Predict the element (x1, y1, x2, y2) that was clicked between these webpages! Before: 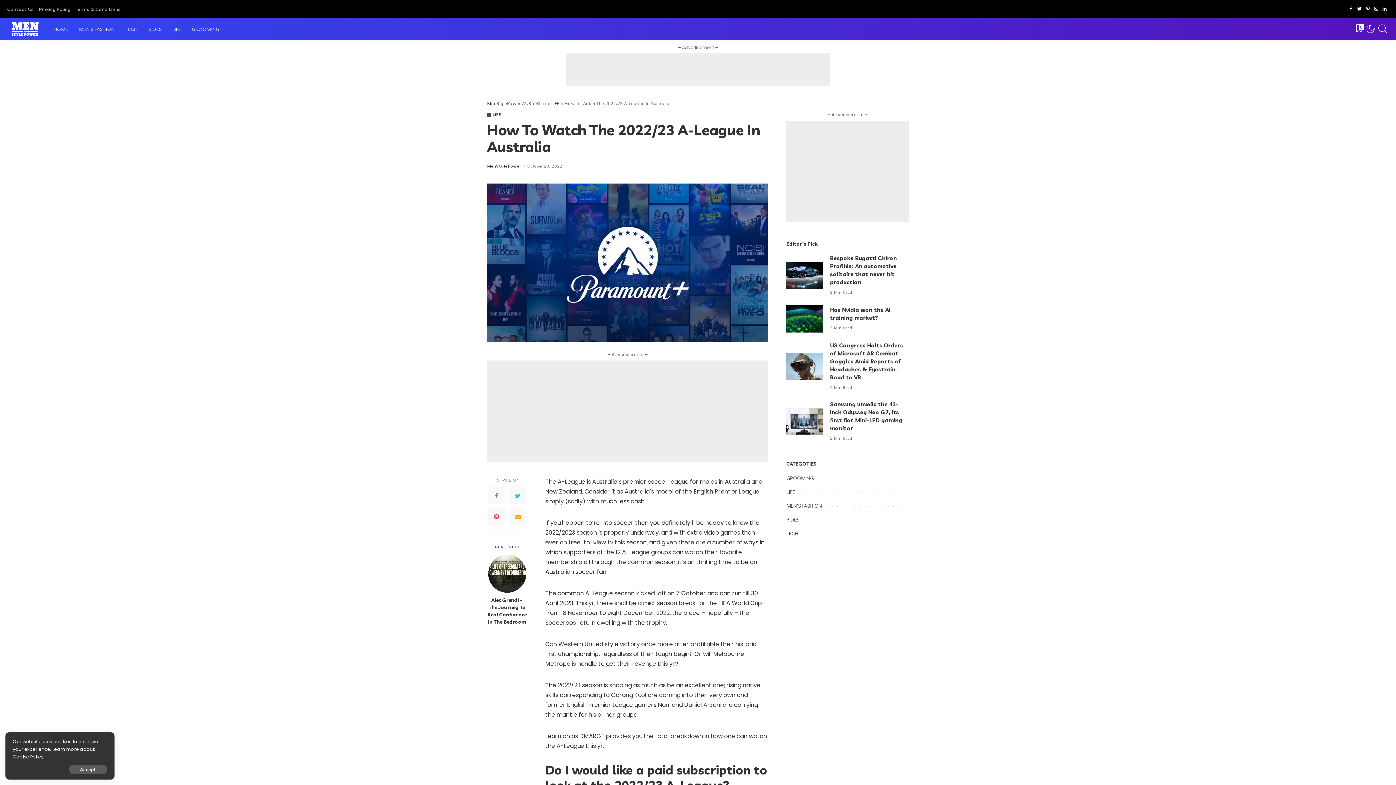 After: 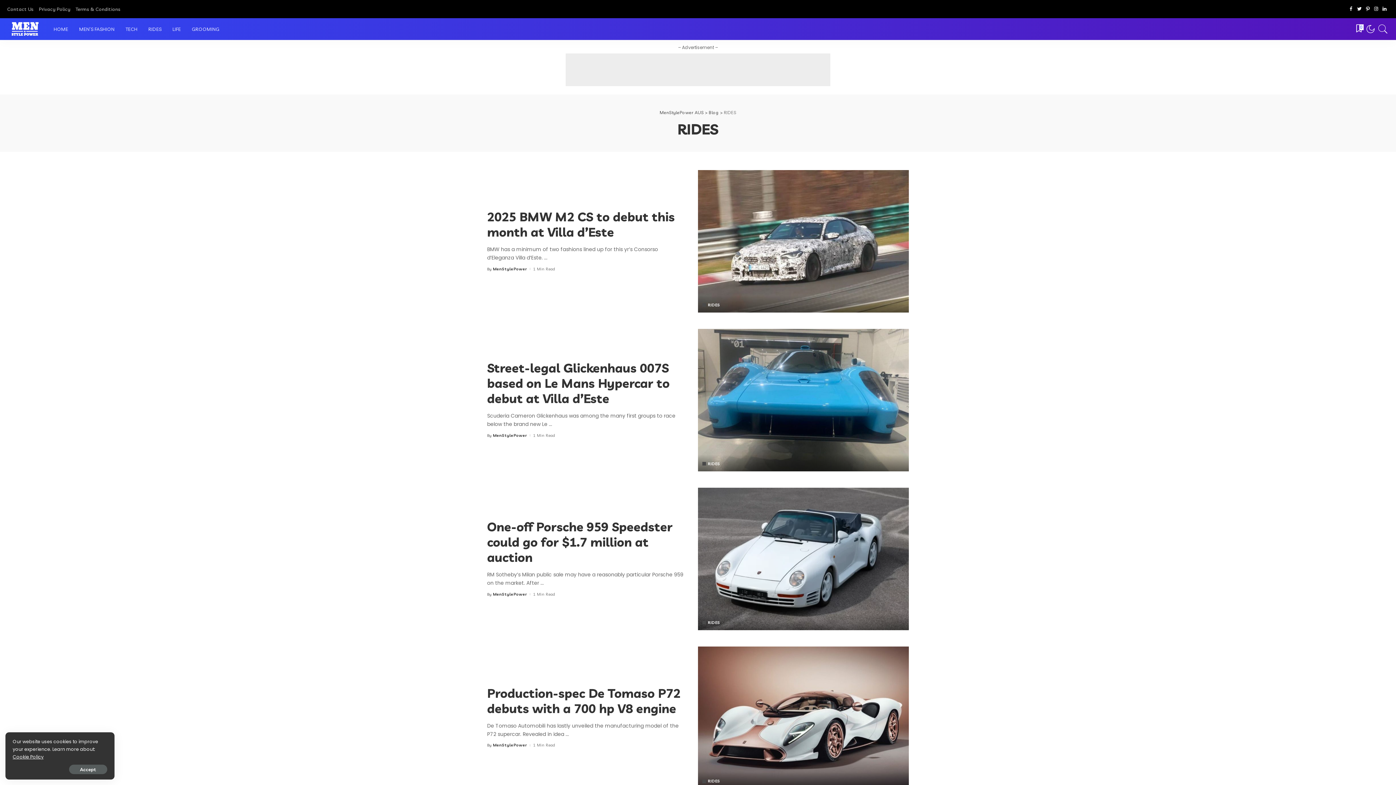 Action: bbox: (142, 18, 167, 40) label: RIDES